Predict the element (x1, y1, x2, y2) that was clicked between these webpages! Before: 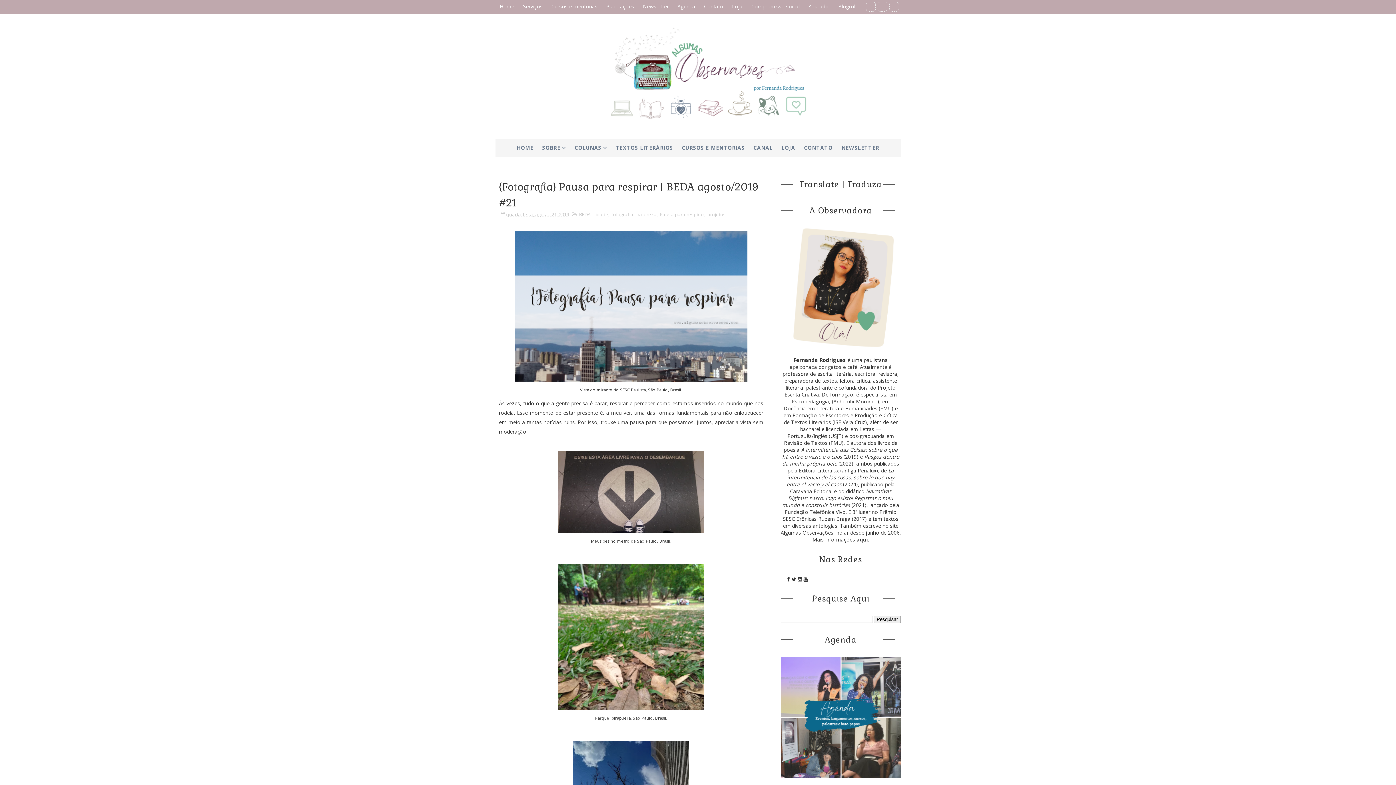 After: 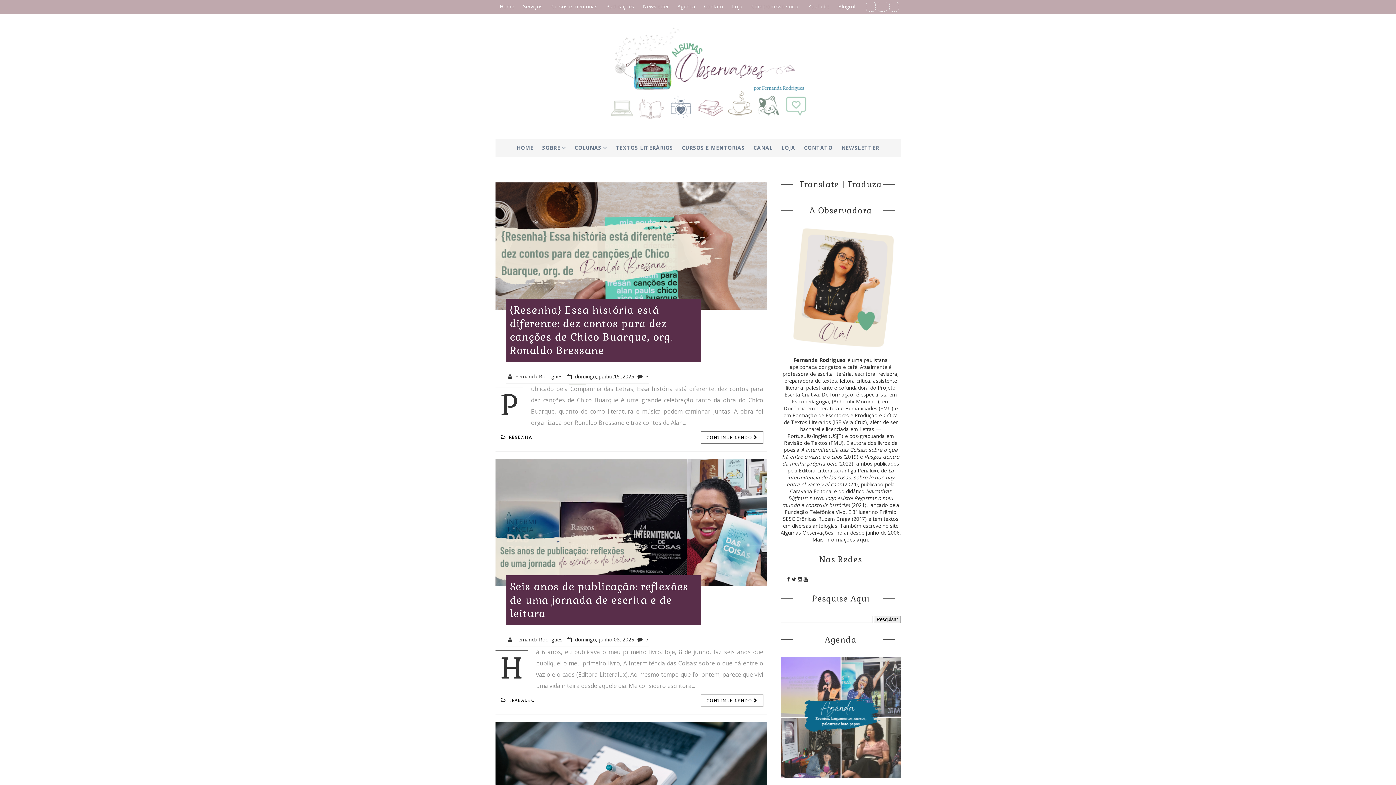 Action: bbox: (570, 138, 611, 157) label: COLUNAS